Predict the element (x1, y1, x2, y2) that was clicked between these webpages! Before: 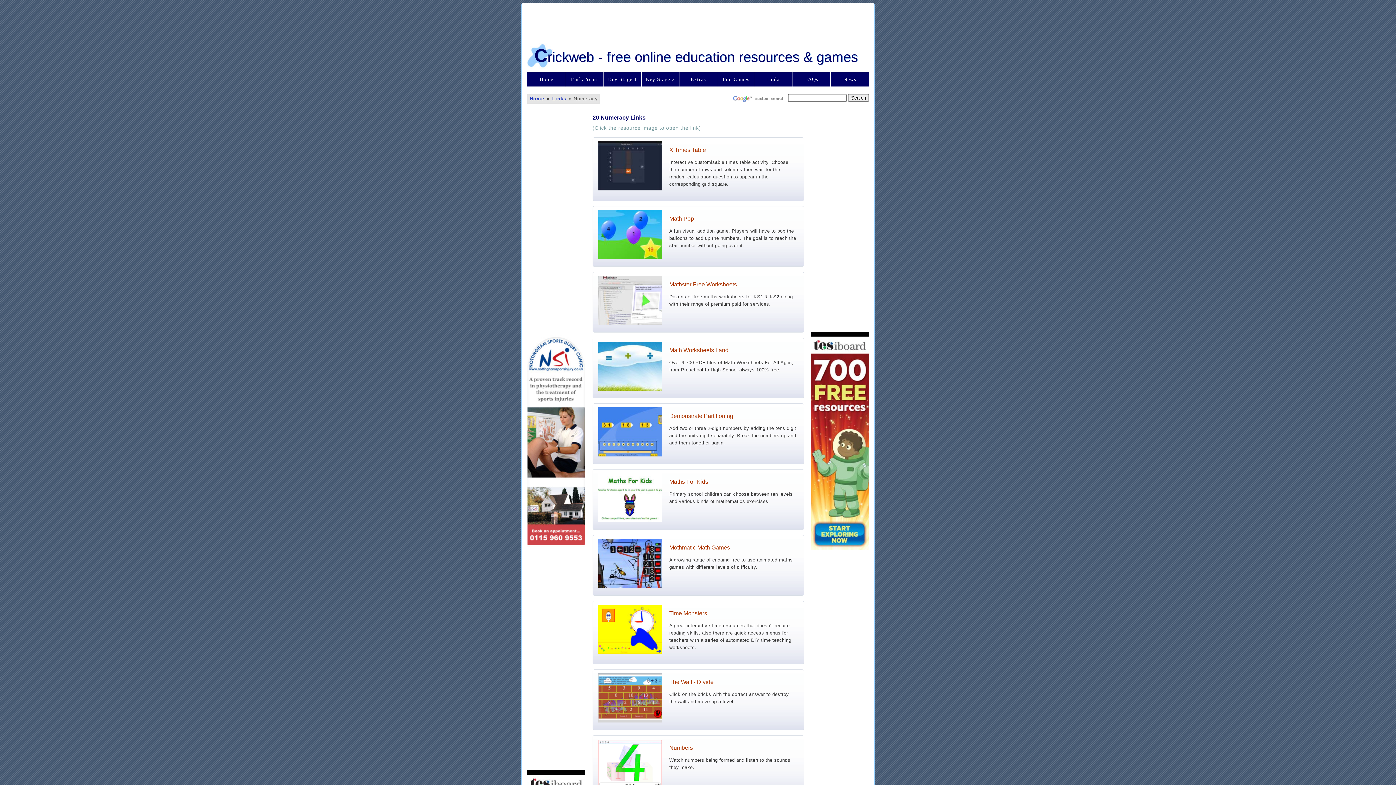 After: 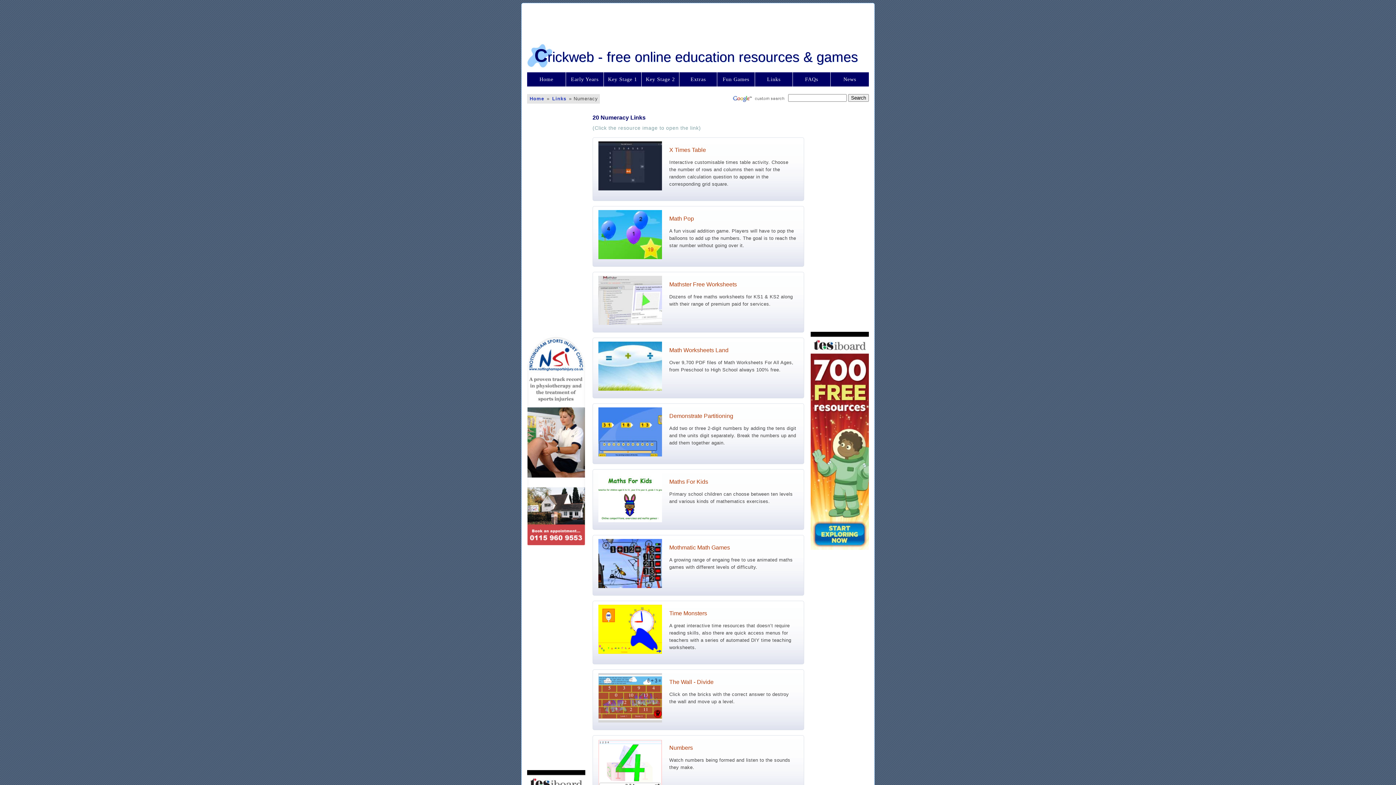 Action: bbox: (667, 273, 669, 280)